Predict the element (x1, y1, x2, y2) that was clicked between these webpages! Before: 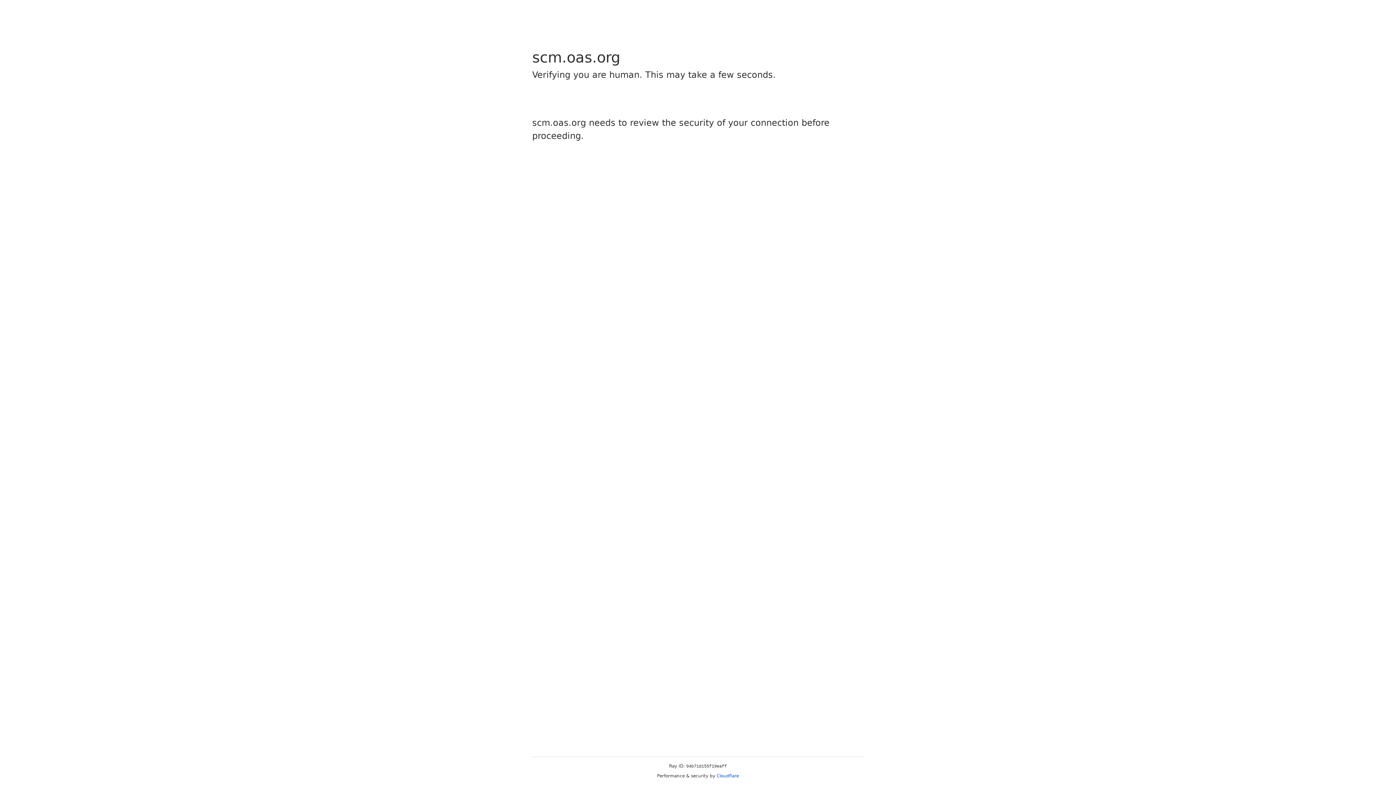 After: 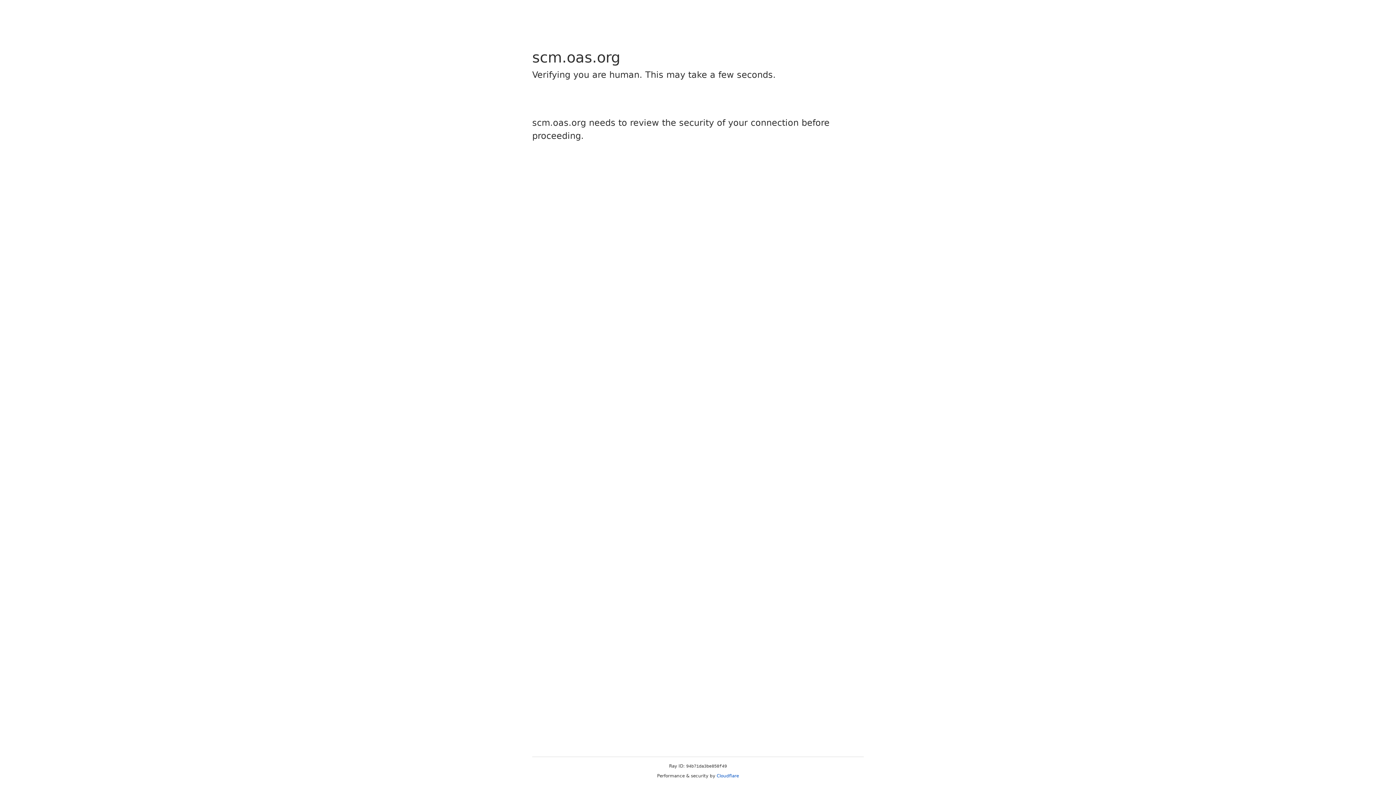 Action: bbox: (716, 773, 739, 778) label: Cloudflare